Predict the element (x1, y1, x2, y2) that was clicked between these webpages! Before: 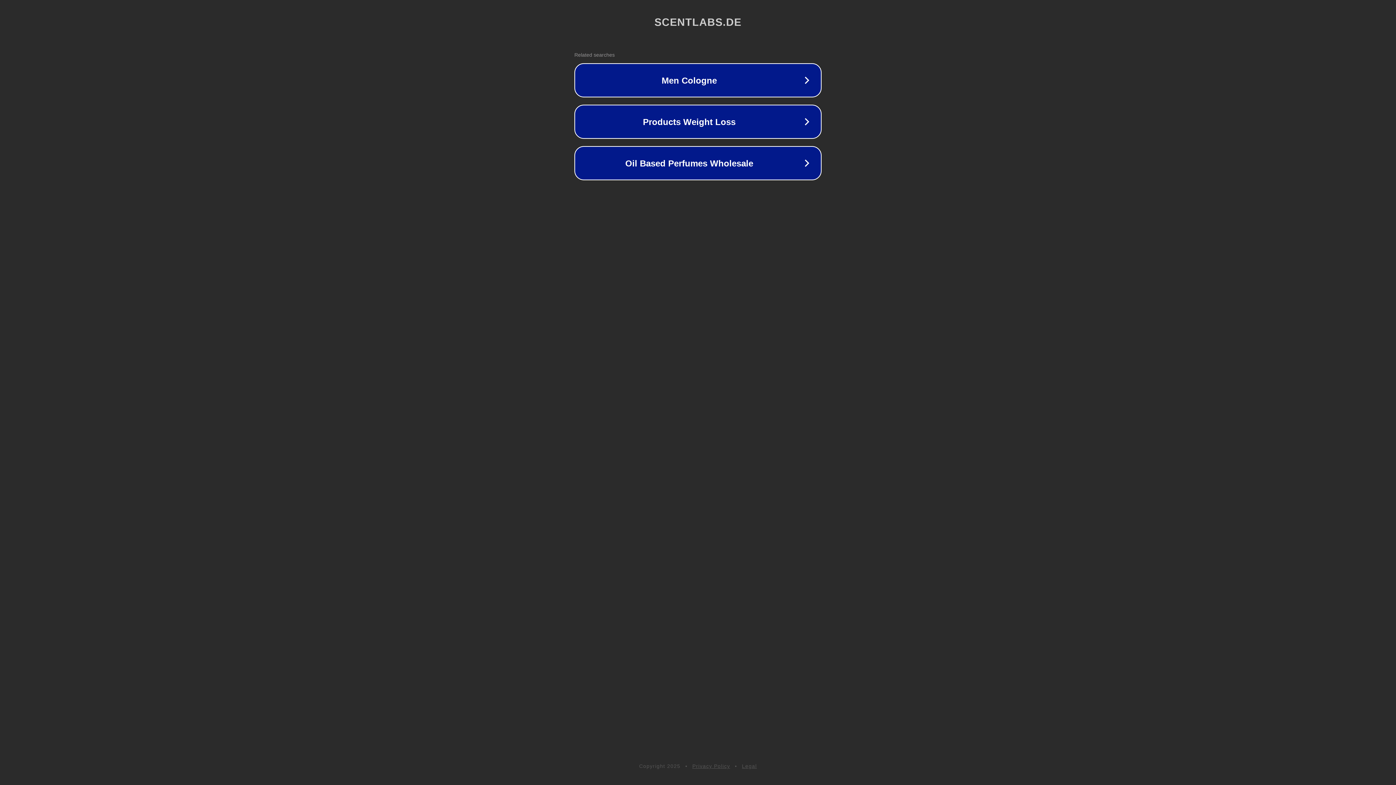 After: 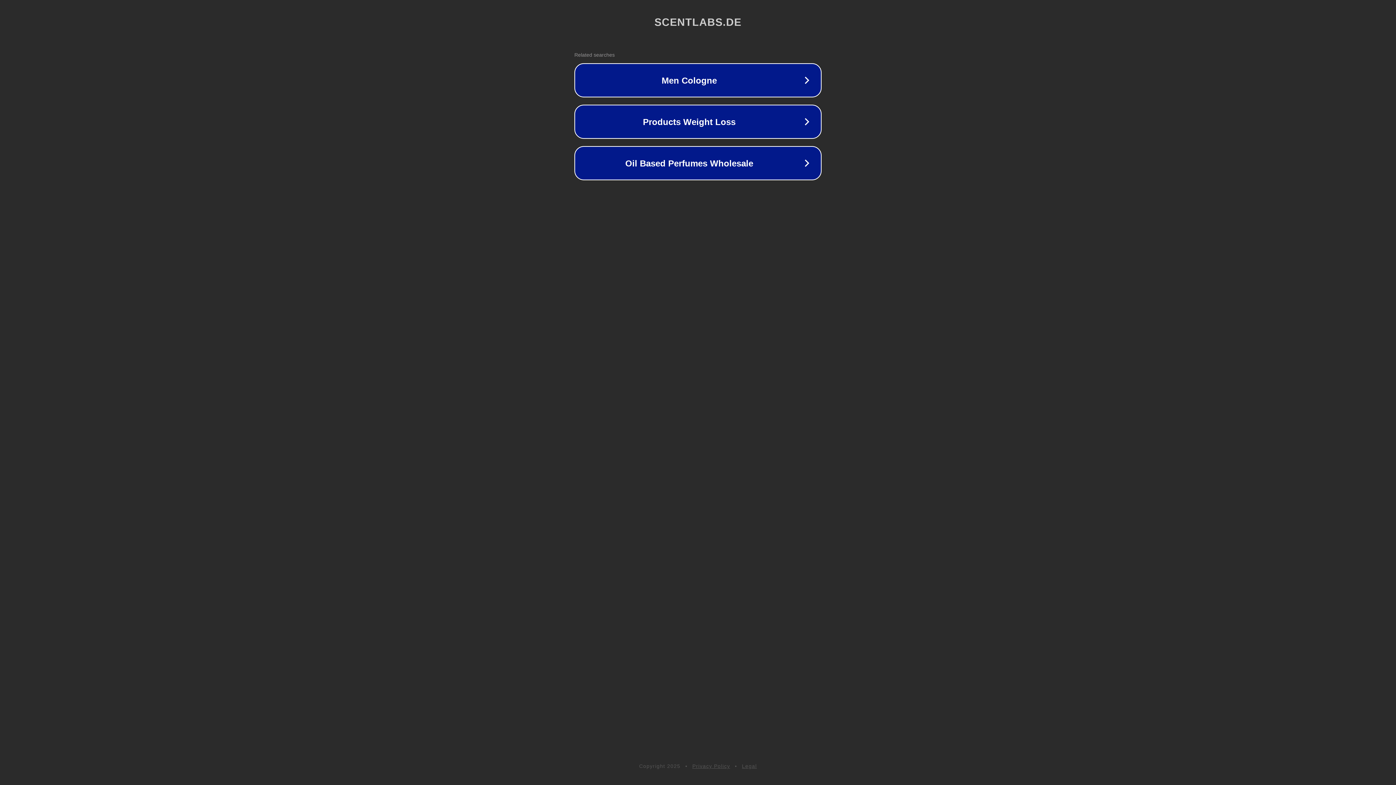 Action: label: Legal bbox: (742, 763, 757, 769)